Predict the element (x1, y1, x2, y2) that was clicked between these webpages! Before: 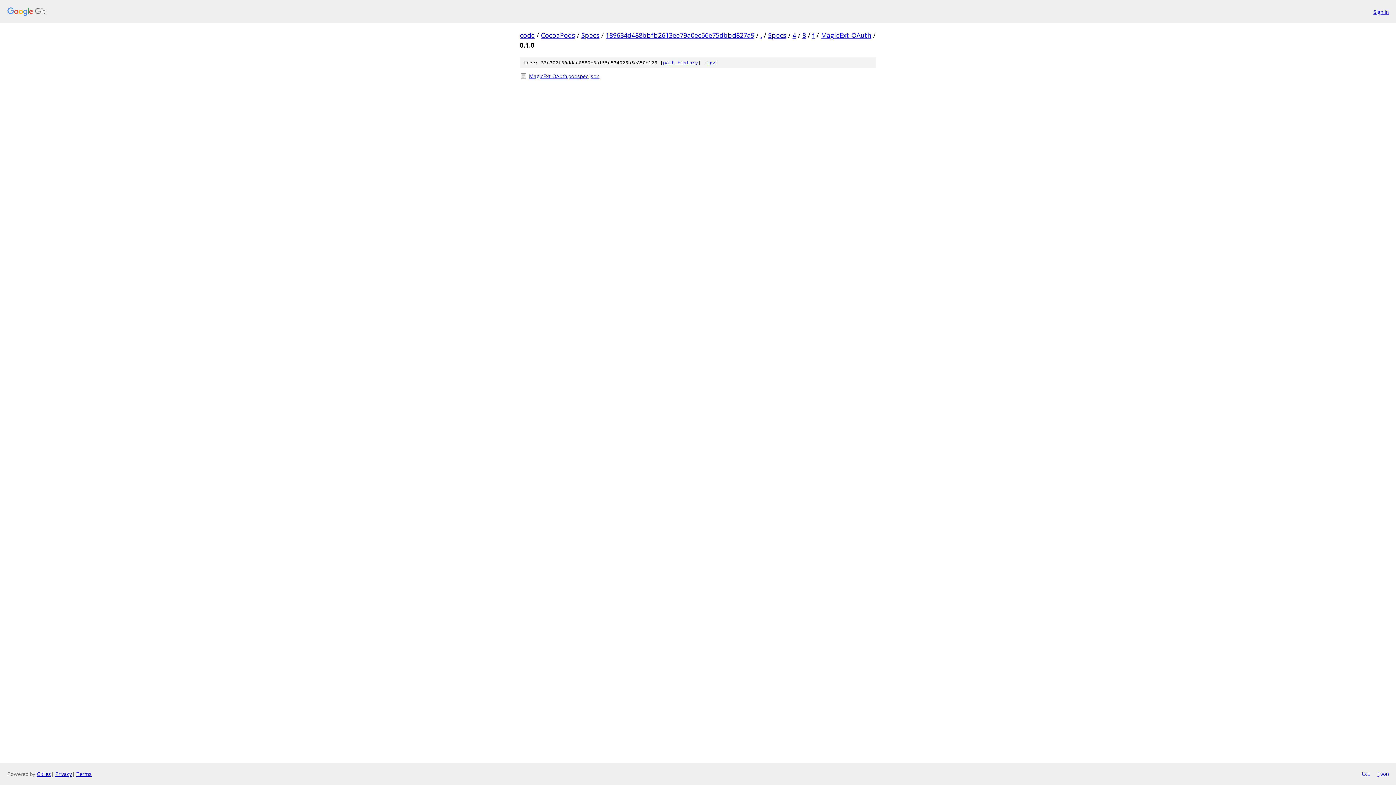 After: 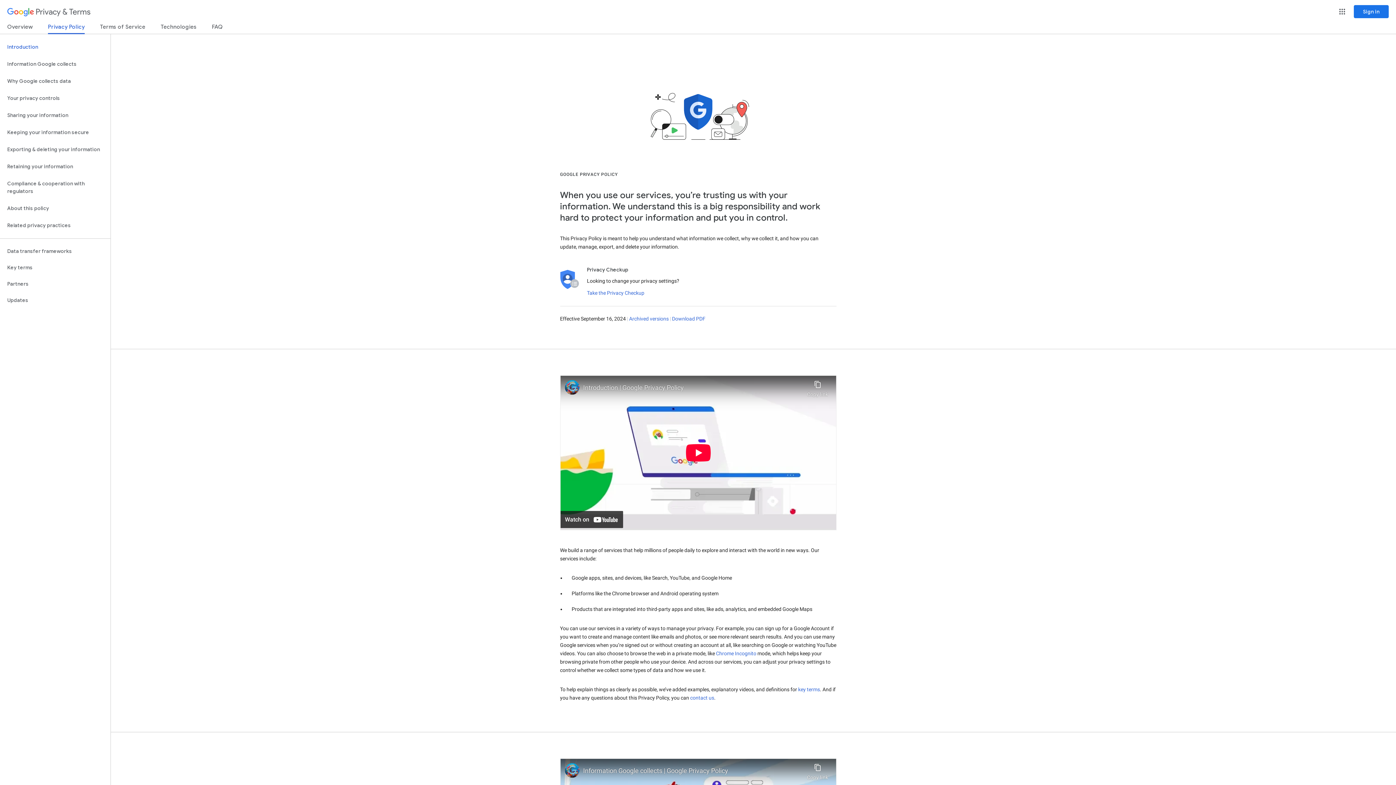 Action: bbox: (55, 770, 72, 777) label: Privacy